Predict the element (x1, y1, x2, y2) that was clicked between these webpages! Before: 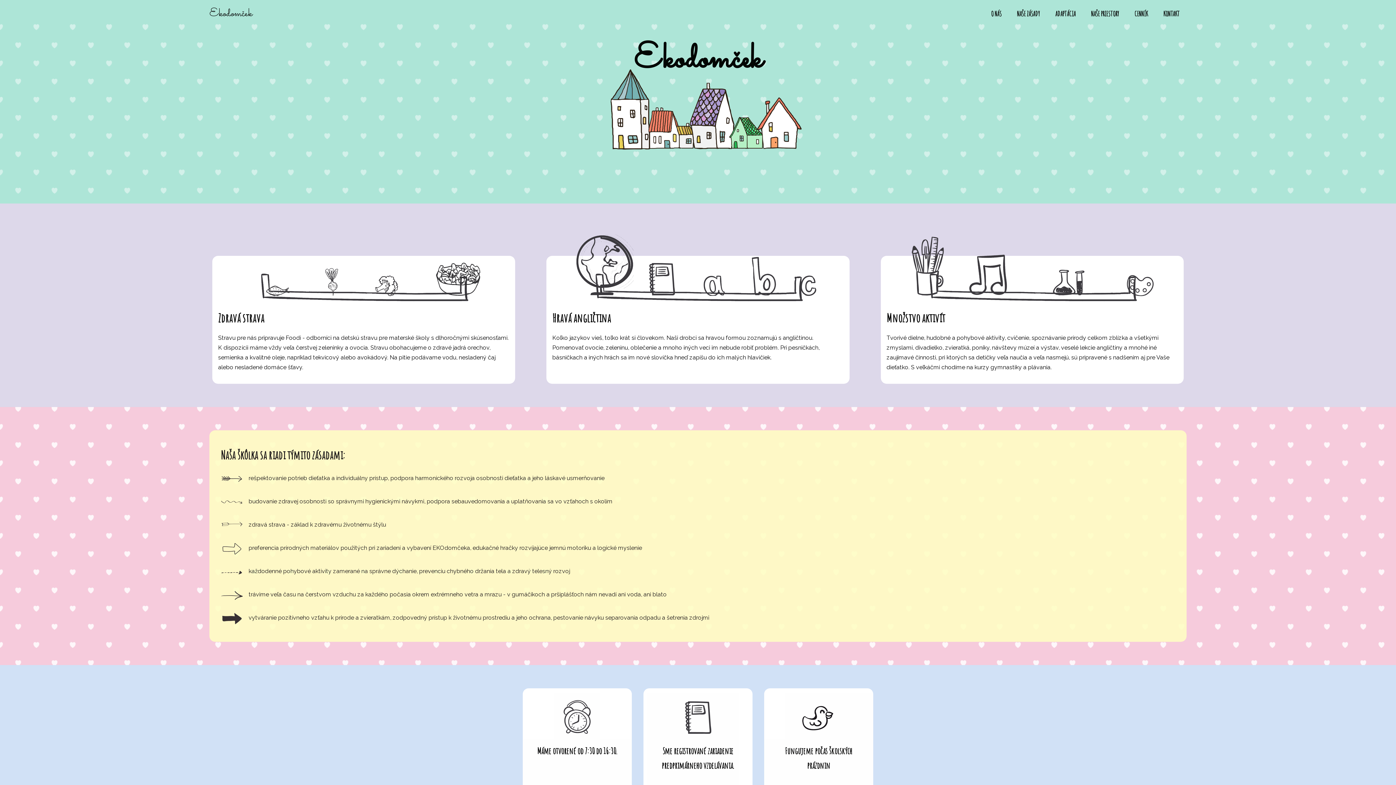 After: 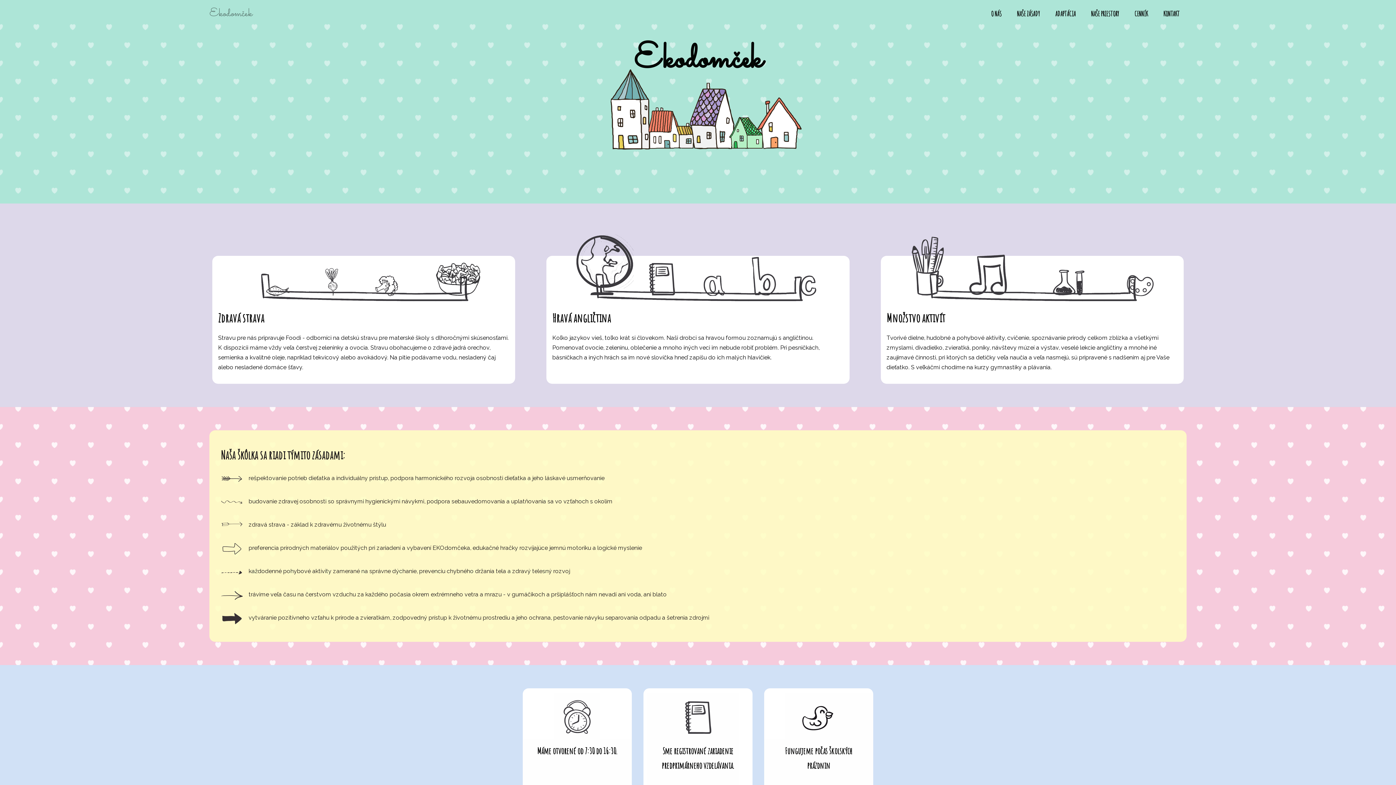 Action: bbox: (209, 0, 252, 18) label: Ekodomček